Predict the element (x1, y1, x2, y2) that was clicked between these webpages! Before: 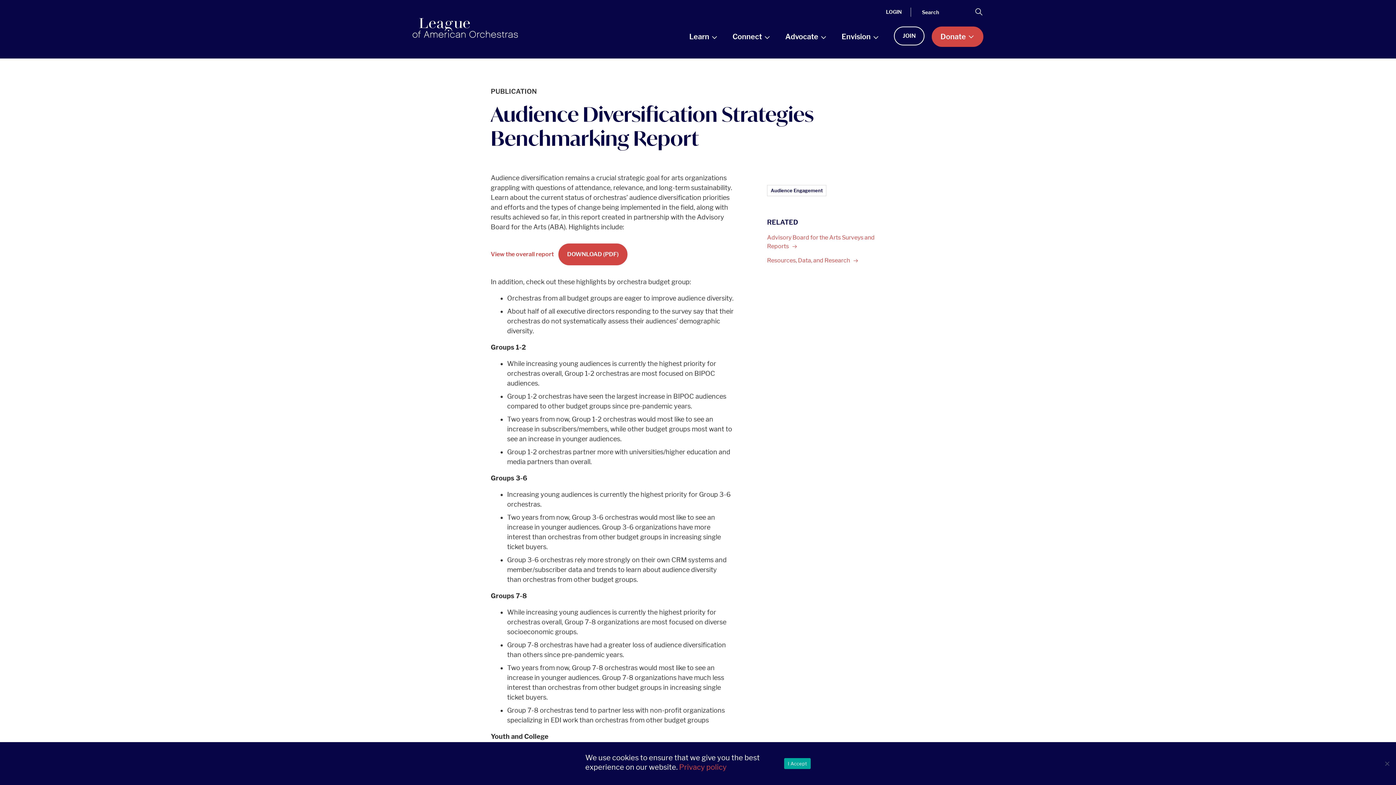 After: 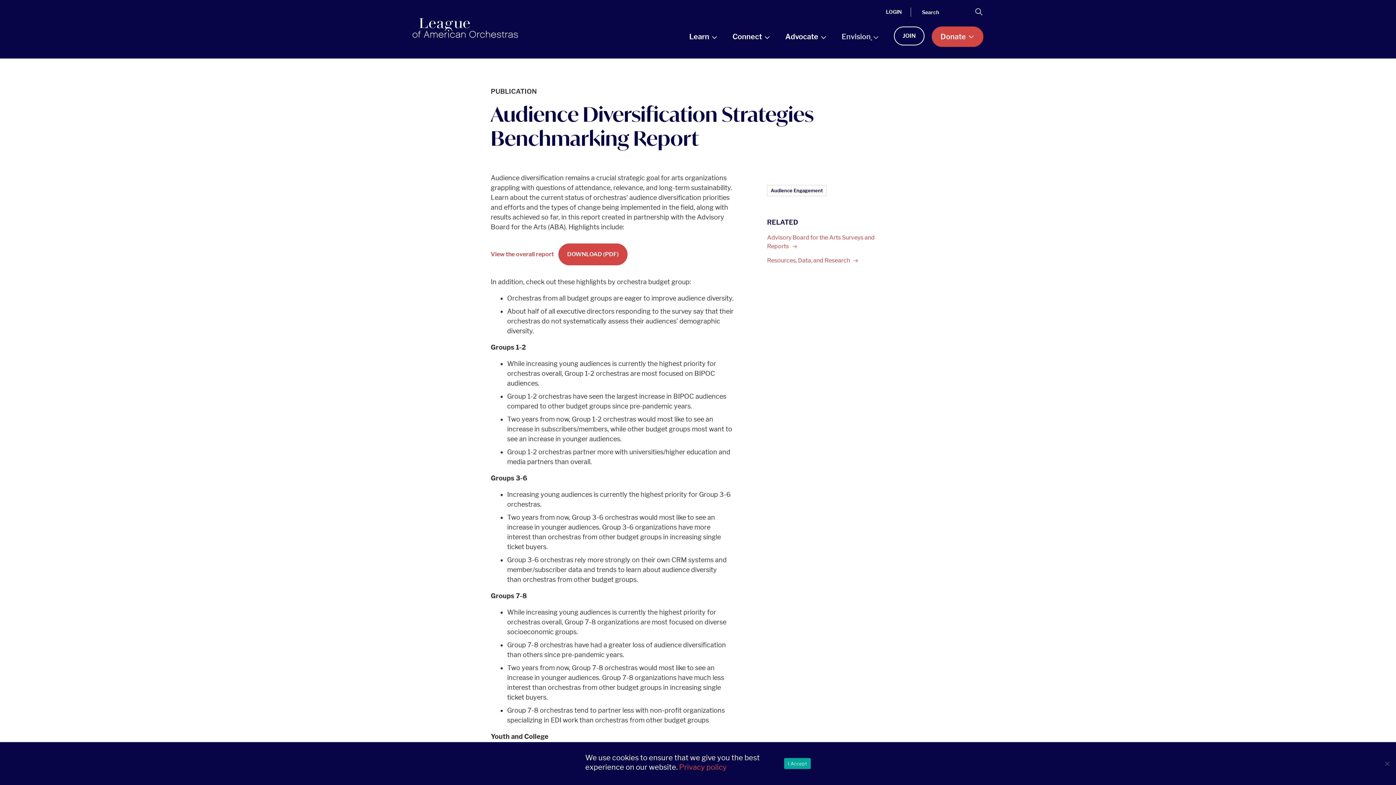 Action: bbox: (841, 26, 879, 46) label: Envision 